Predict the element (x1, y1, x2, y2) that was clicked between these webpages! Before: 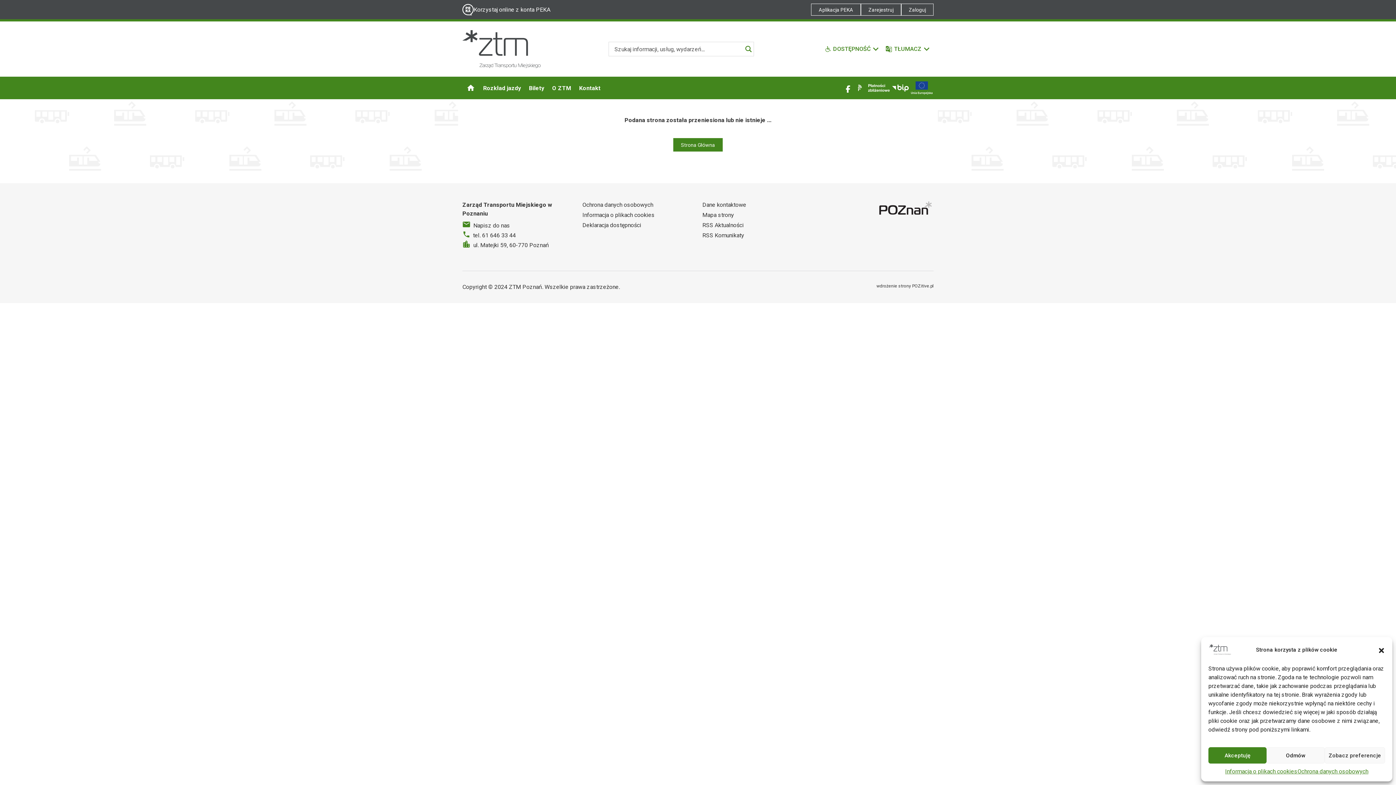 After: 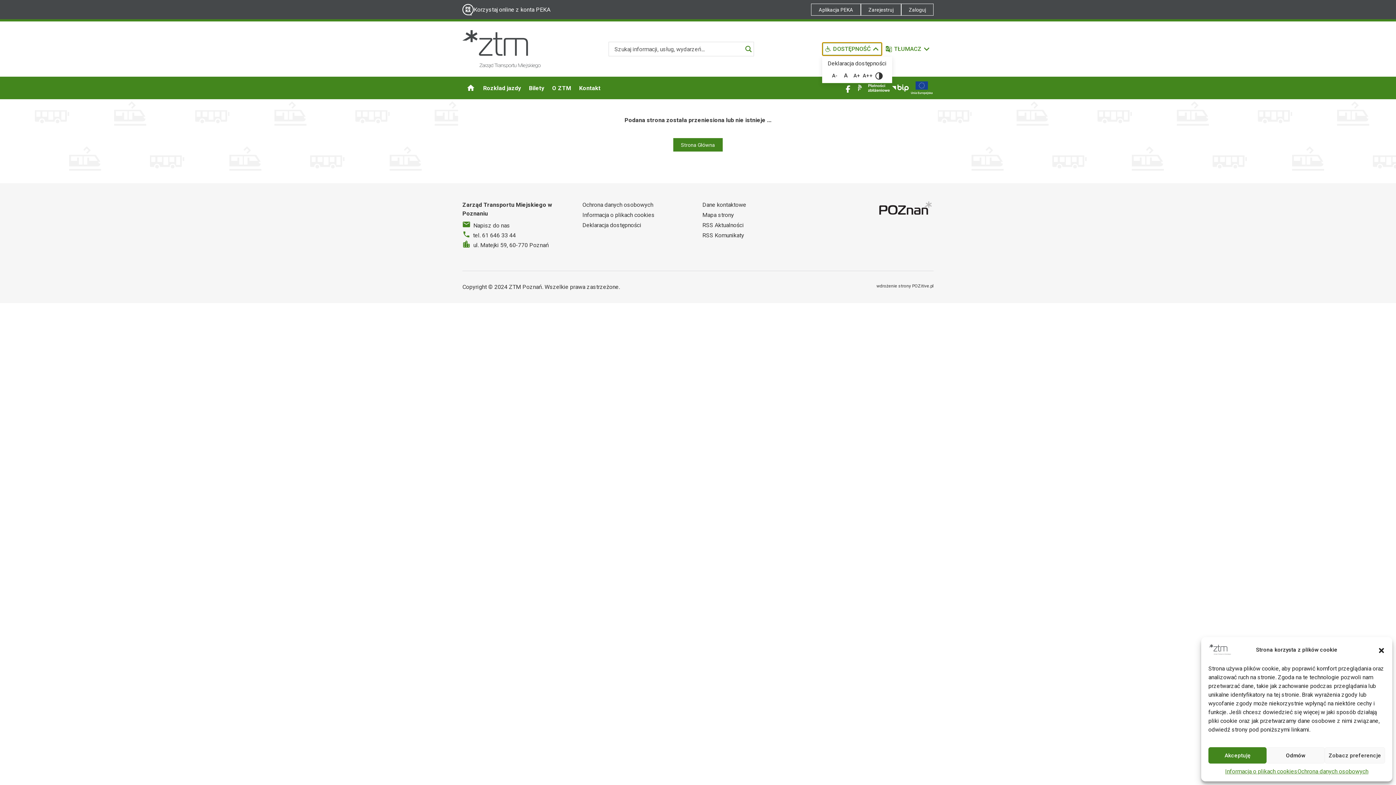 Action: bbox: (822, 42, 882, 56) label: DOSTĘPNOŚĆ